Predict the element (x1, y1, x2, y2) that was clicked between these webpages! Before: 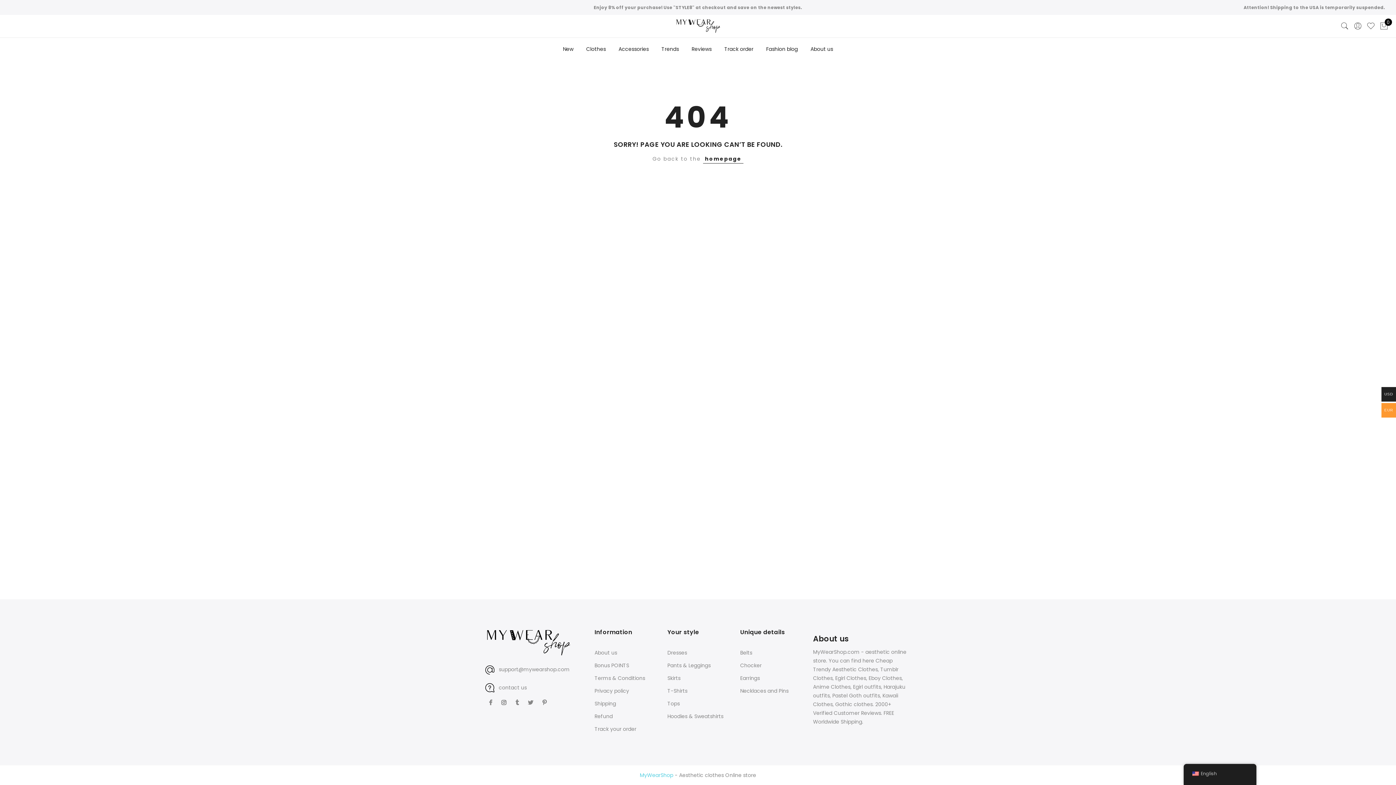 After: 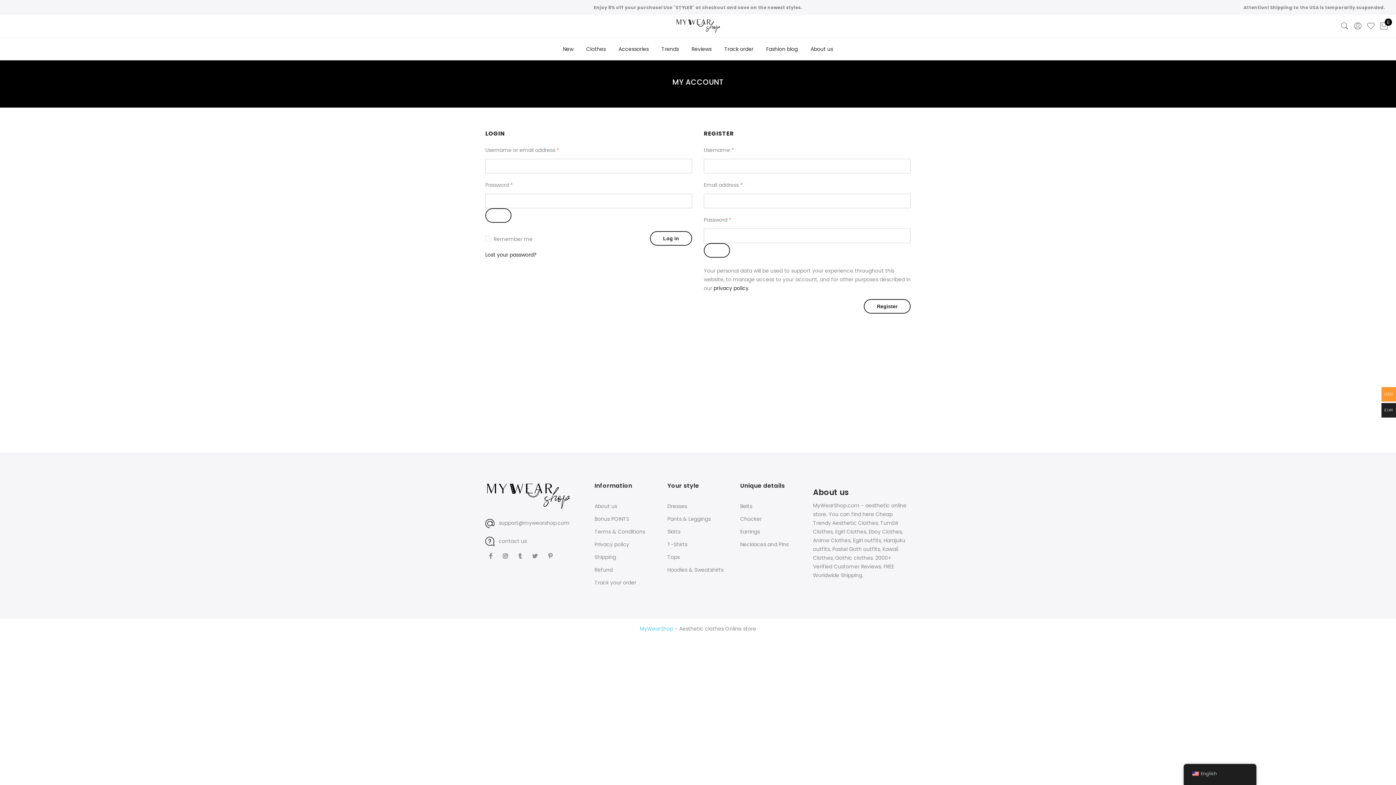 Action: bbox: (1353, 18, 1362, 33)